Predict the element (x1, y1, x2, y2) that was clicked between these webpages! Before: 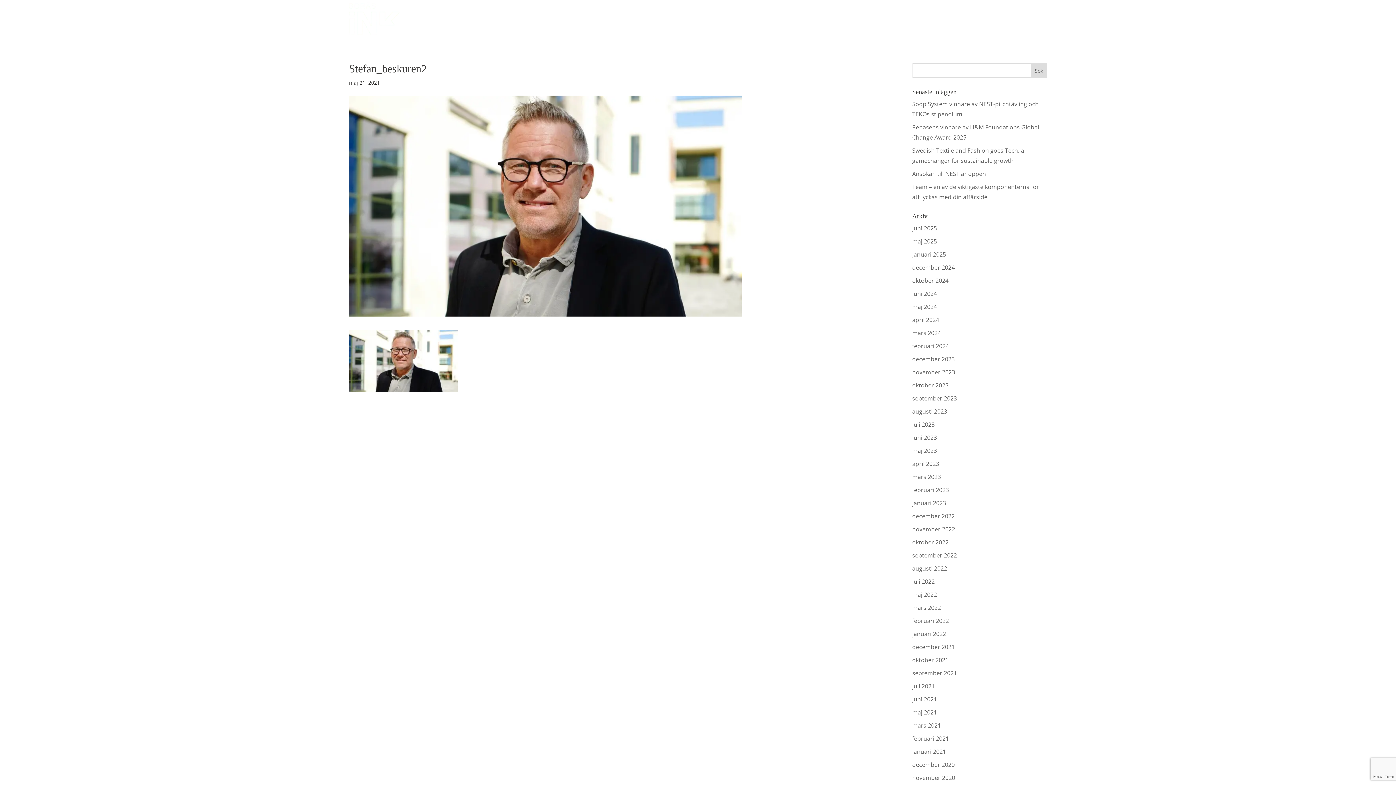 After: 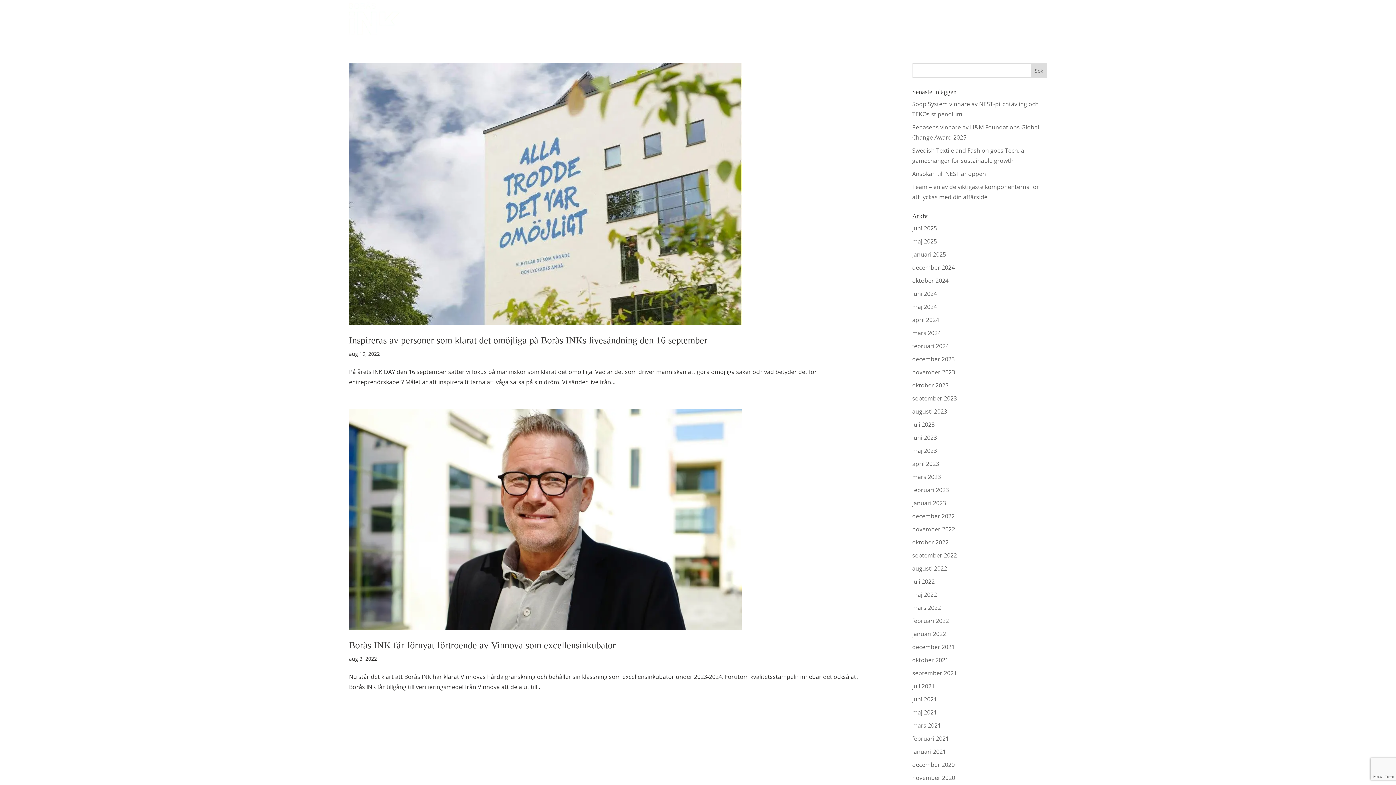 Action: label: augusti 2022 bbox: (912, 564, 947, 572)